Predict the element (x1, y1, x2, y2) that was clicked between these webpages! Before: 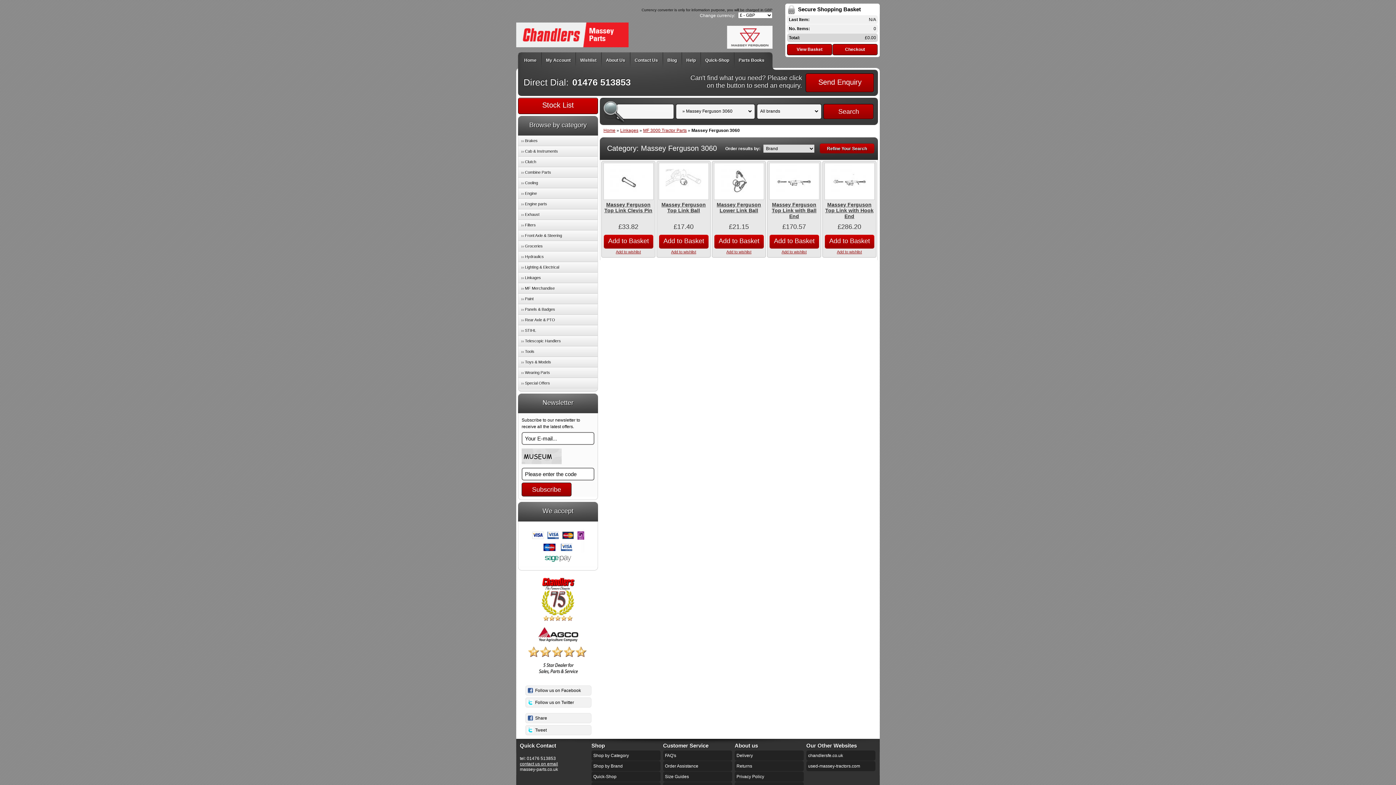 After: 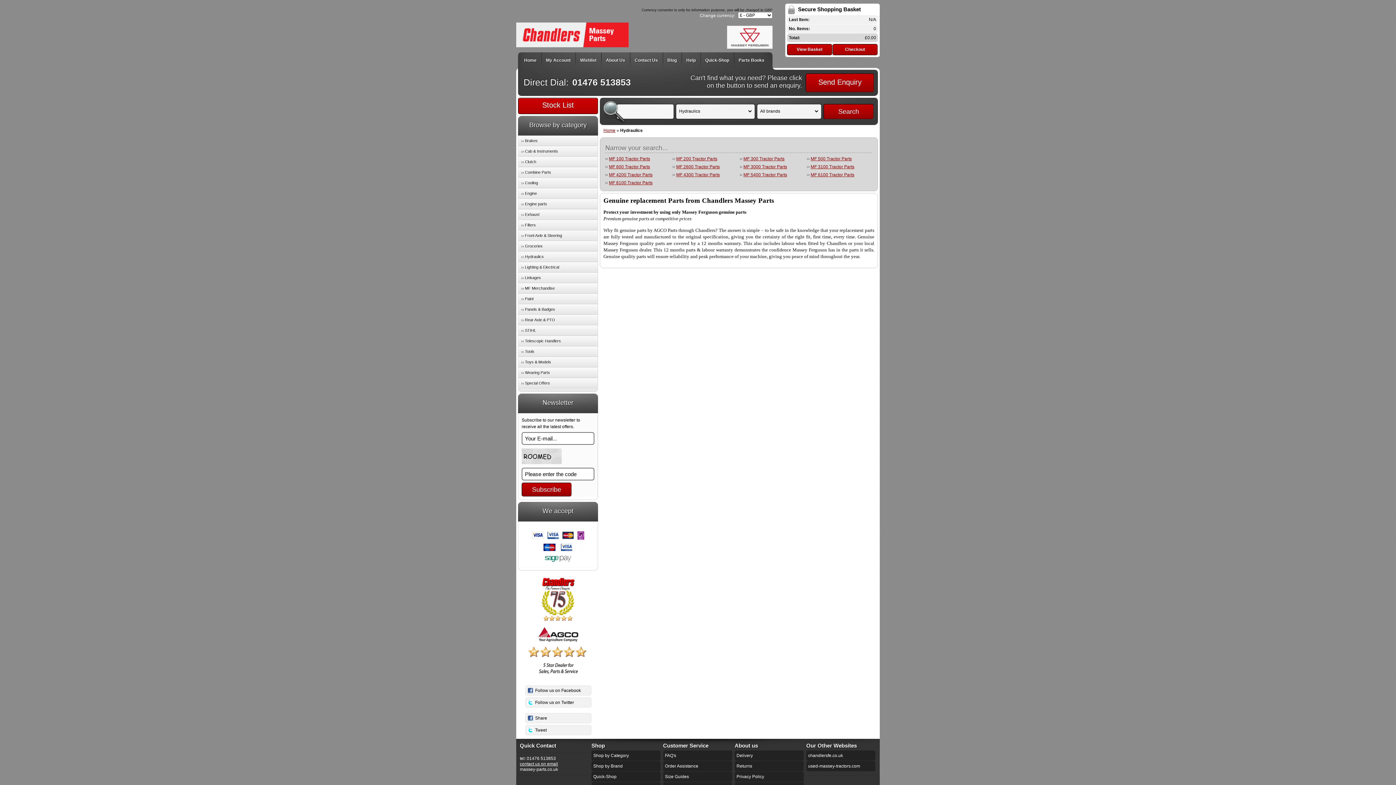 Action: bbox: (518, 251, 597, 262) label: Hydraulics